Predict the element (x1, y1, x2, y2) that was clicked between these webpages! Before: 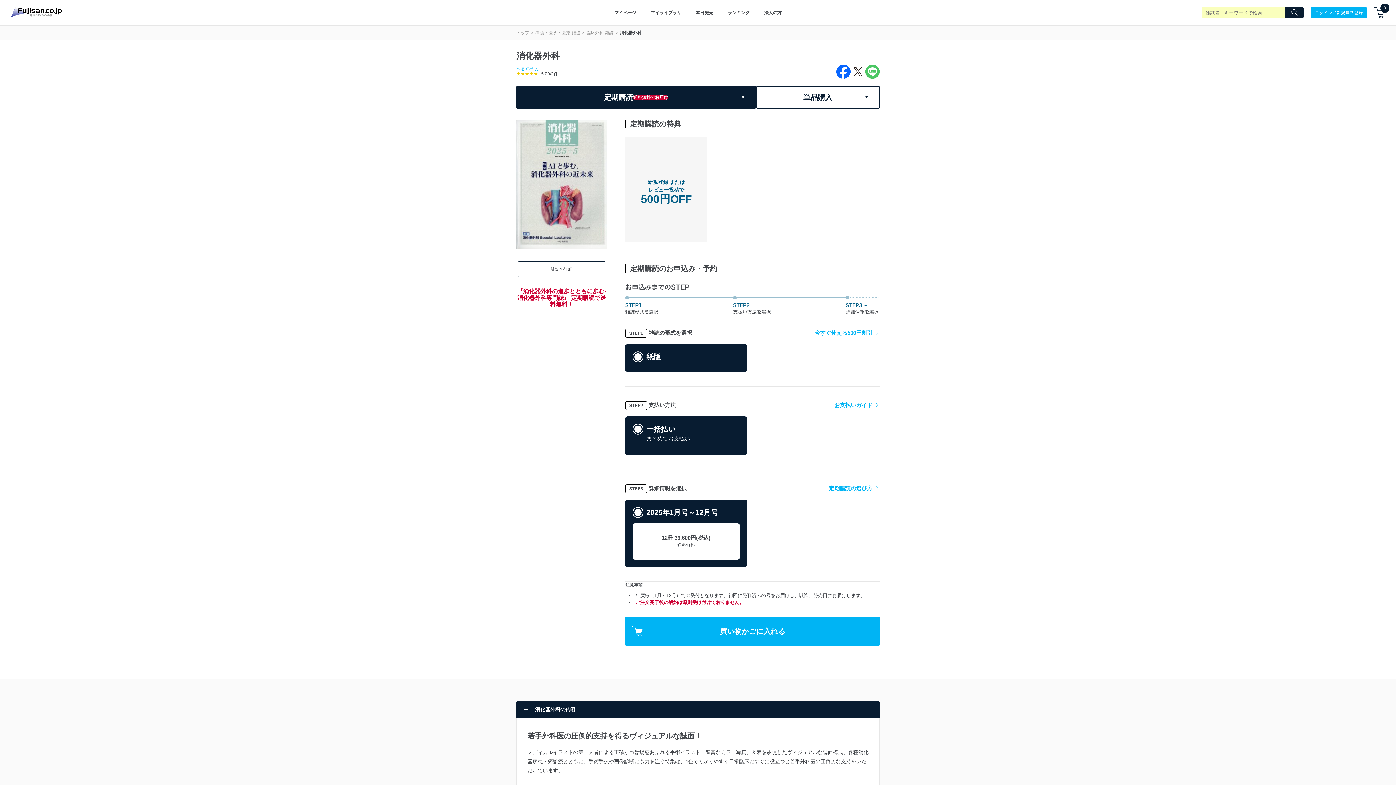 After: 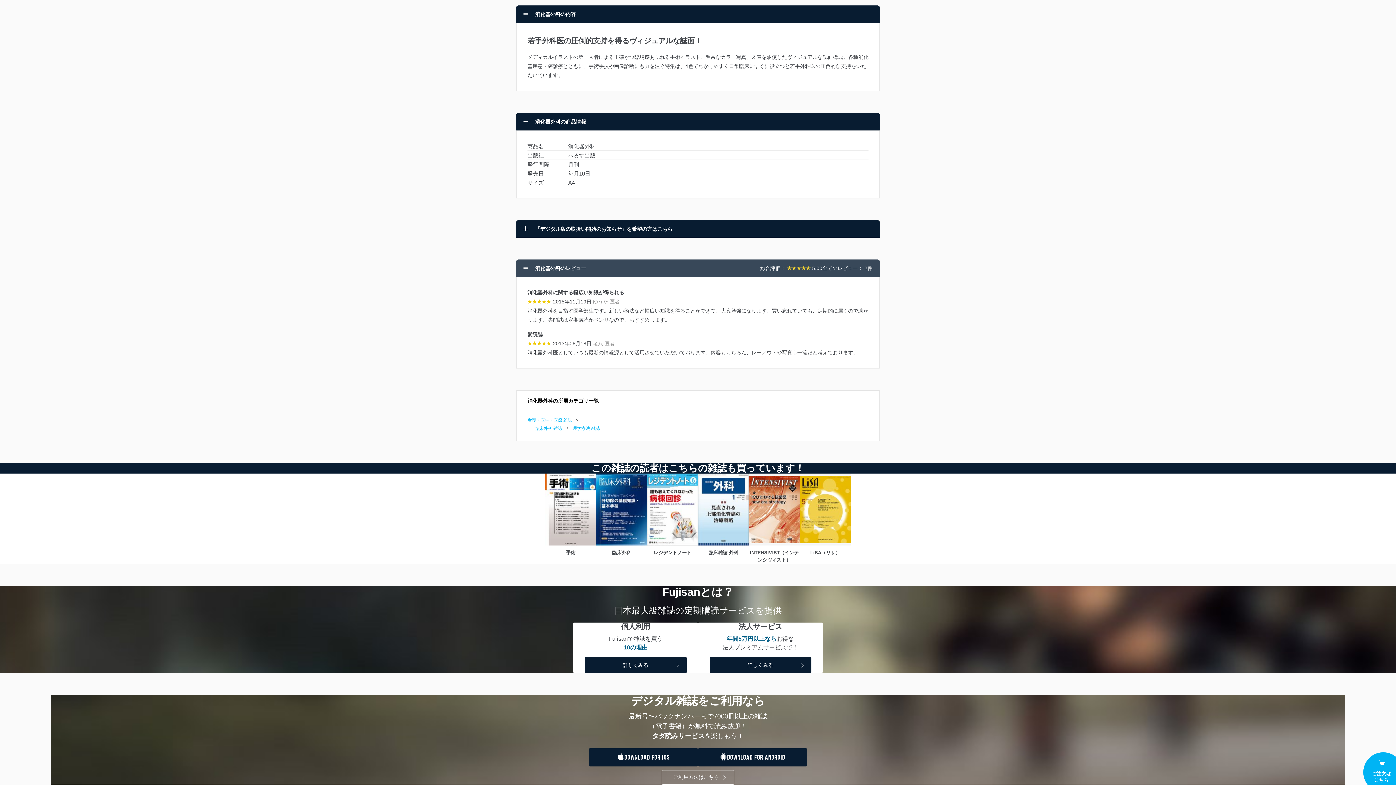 Action: label: 雑誌の詳細 bbox: (518, 261, 605, 277)